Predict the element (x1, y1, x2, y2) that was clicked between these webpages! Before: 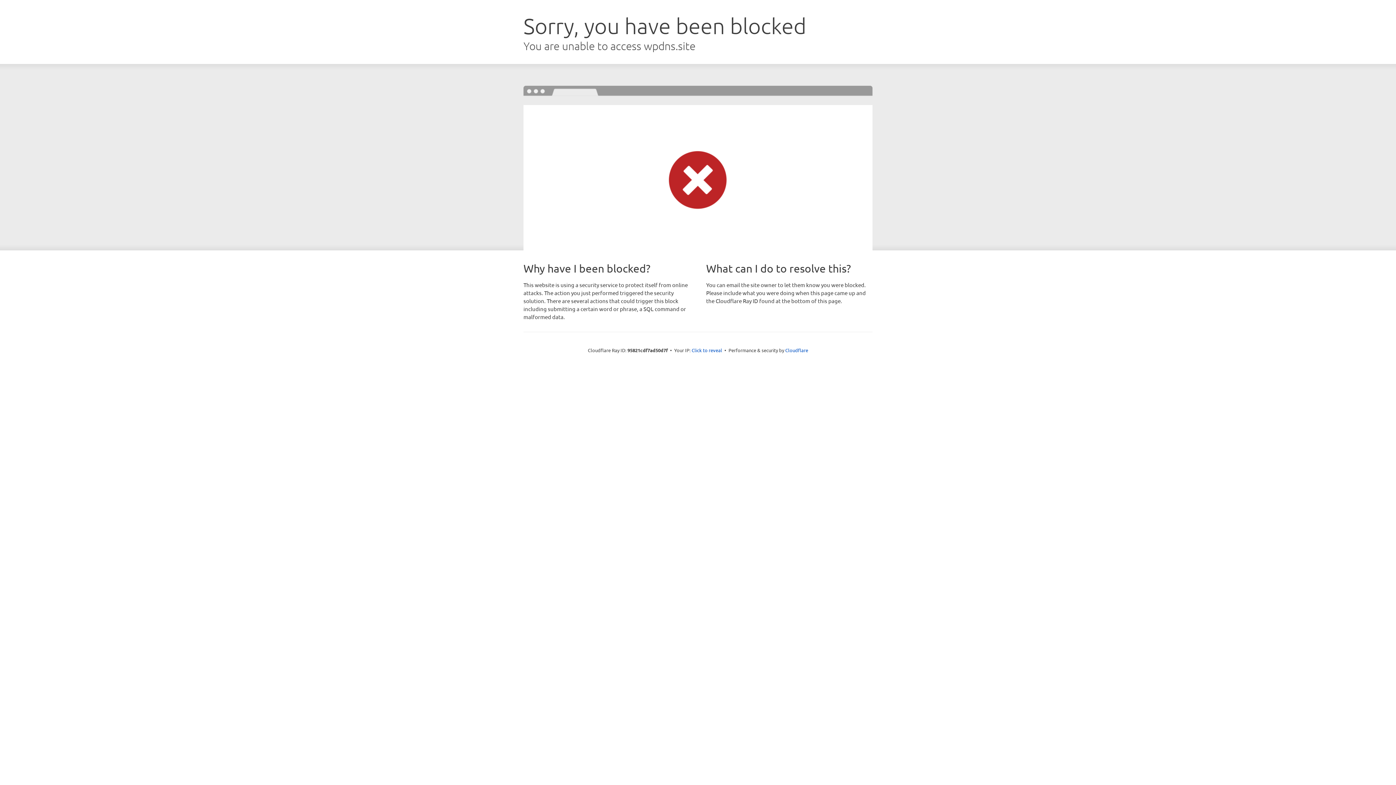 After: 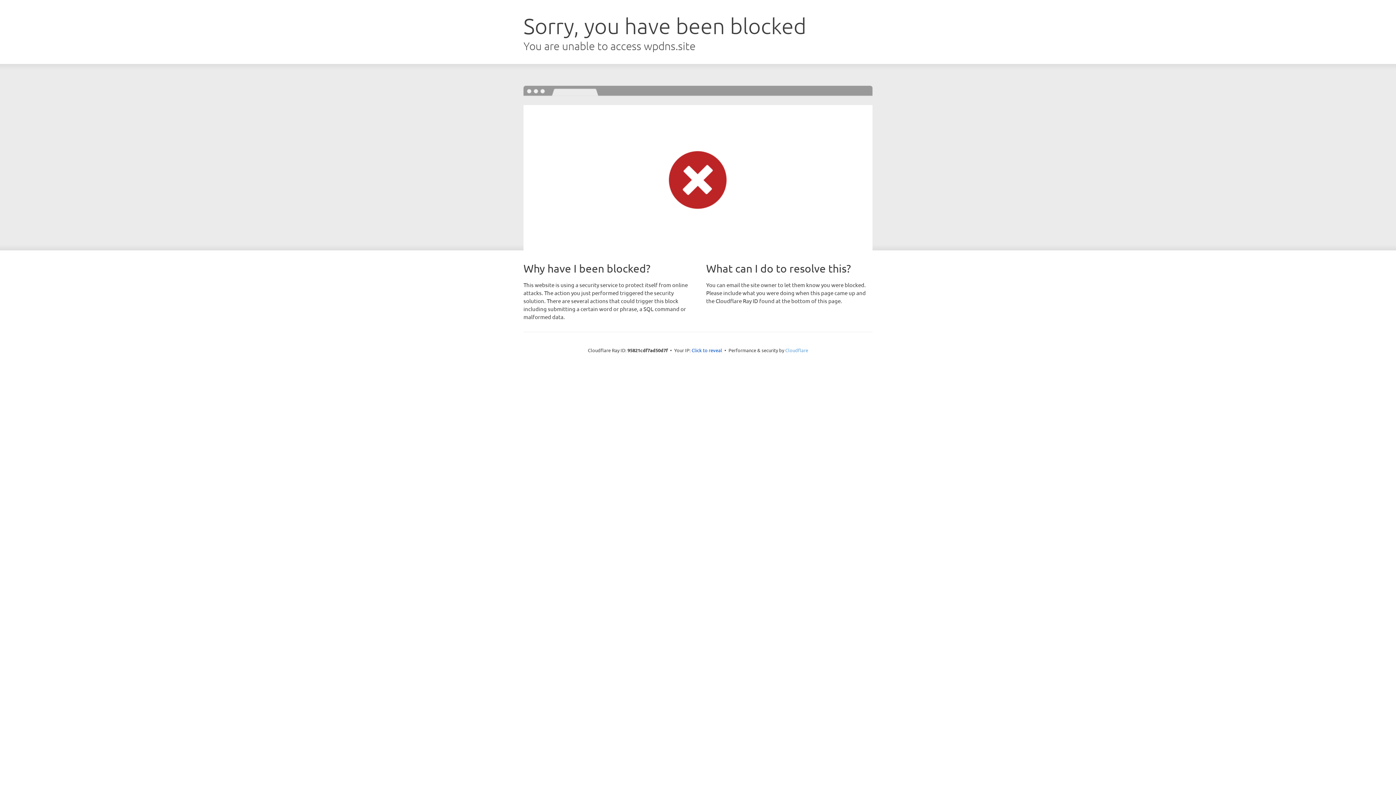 Action: bbox: (785, 347, 808, 353) label: Cloudflare